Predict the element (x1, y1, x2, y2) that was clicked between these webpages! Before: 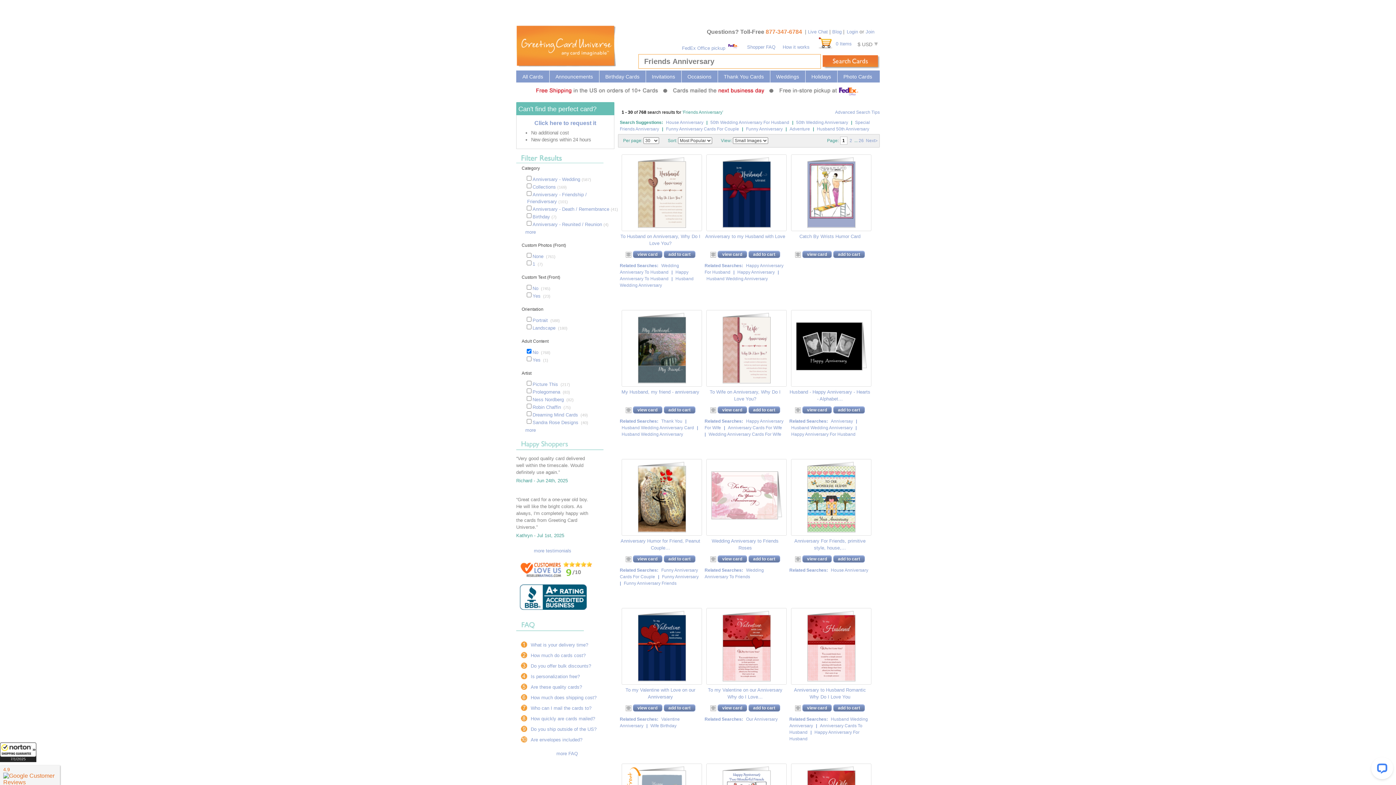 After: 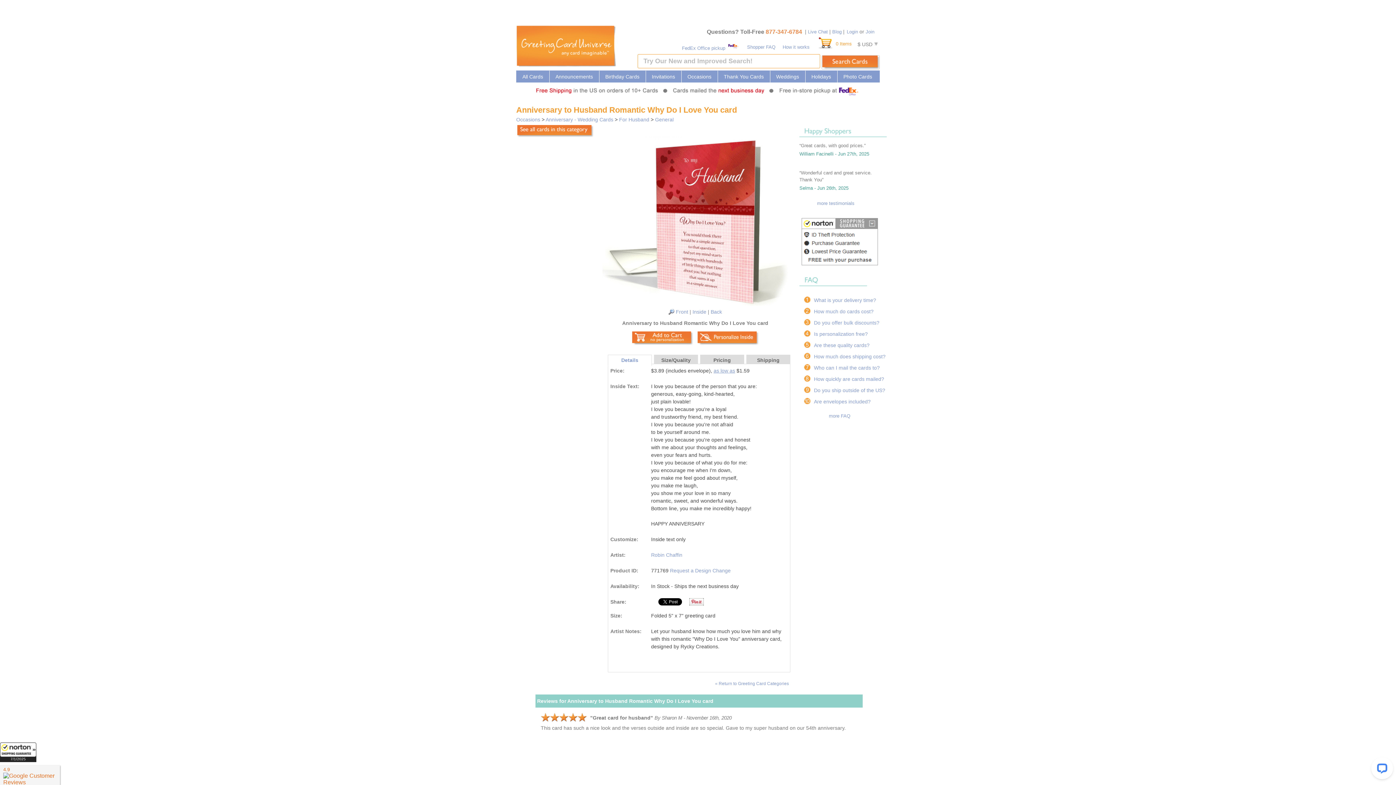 Action: bbox: (796, 679, 866, 685)